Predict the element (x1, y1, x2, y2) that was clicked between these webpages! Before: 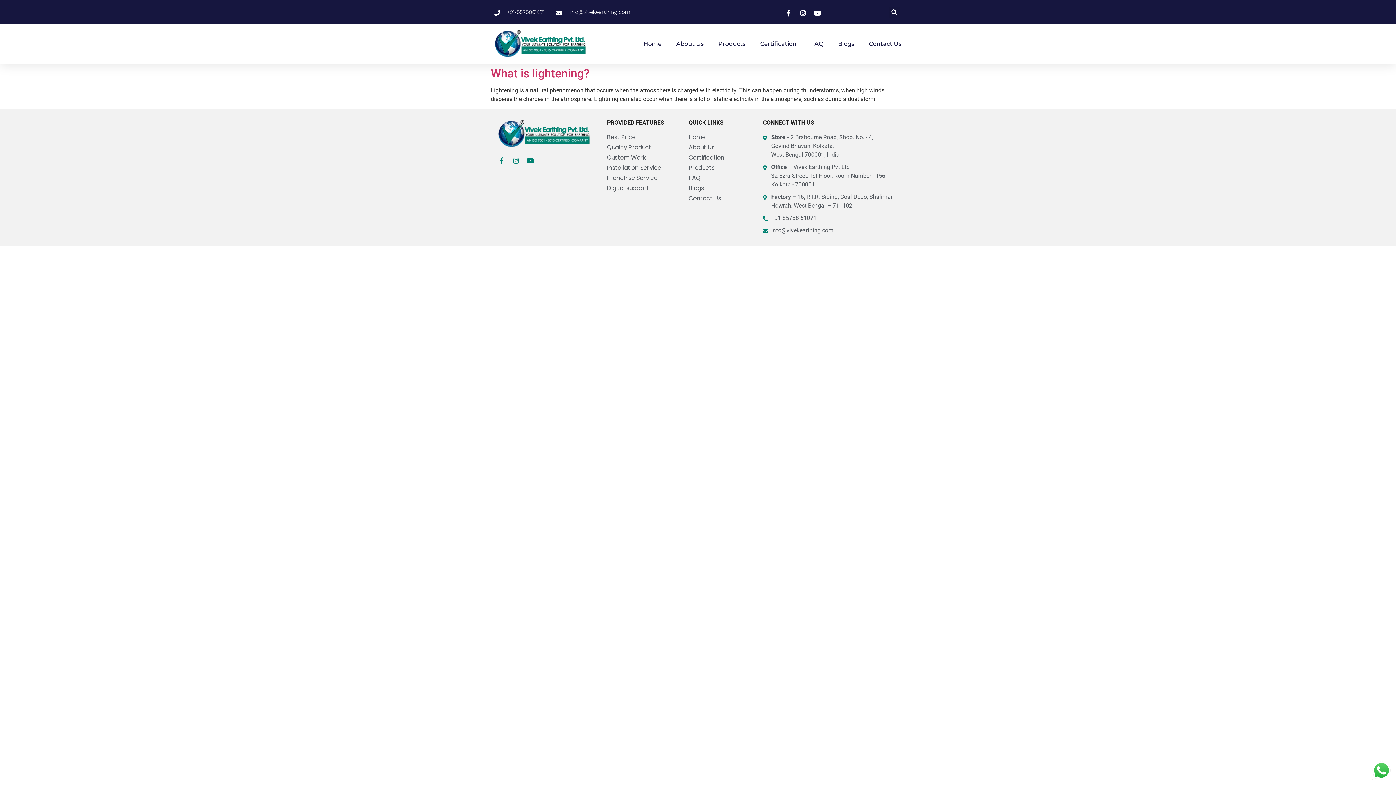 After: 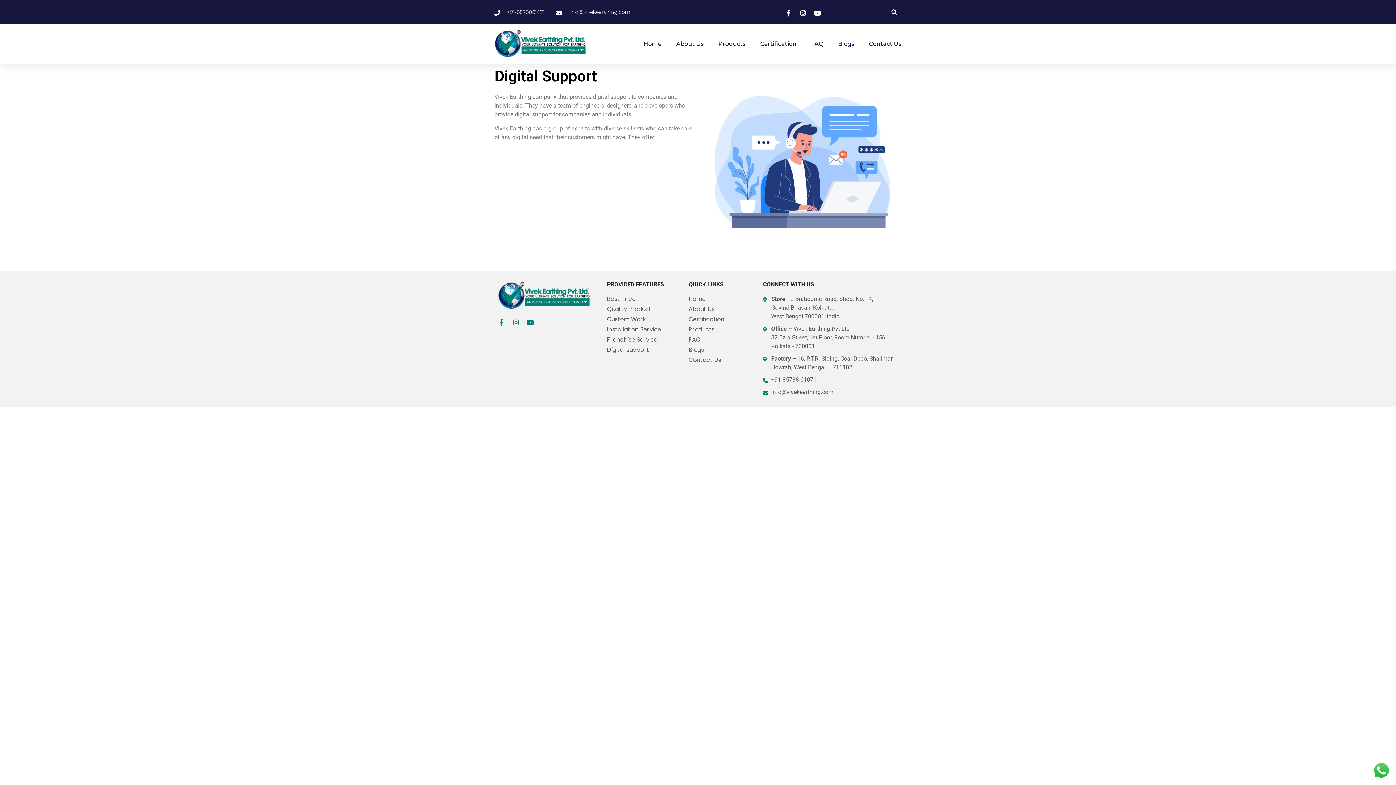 Action: bbox: (607, 183, 674, 192) label: Digital support